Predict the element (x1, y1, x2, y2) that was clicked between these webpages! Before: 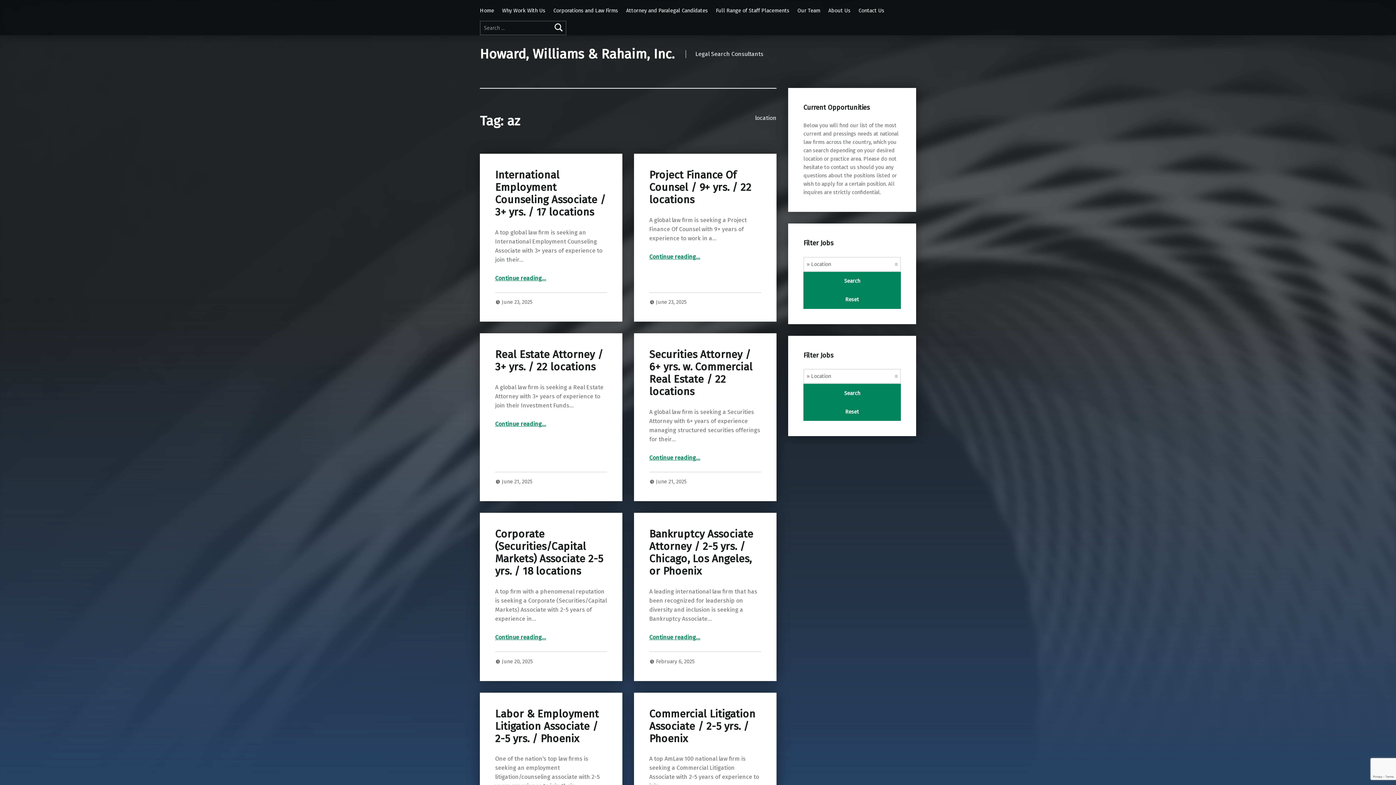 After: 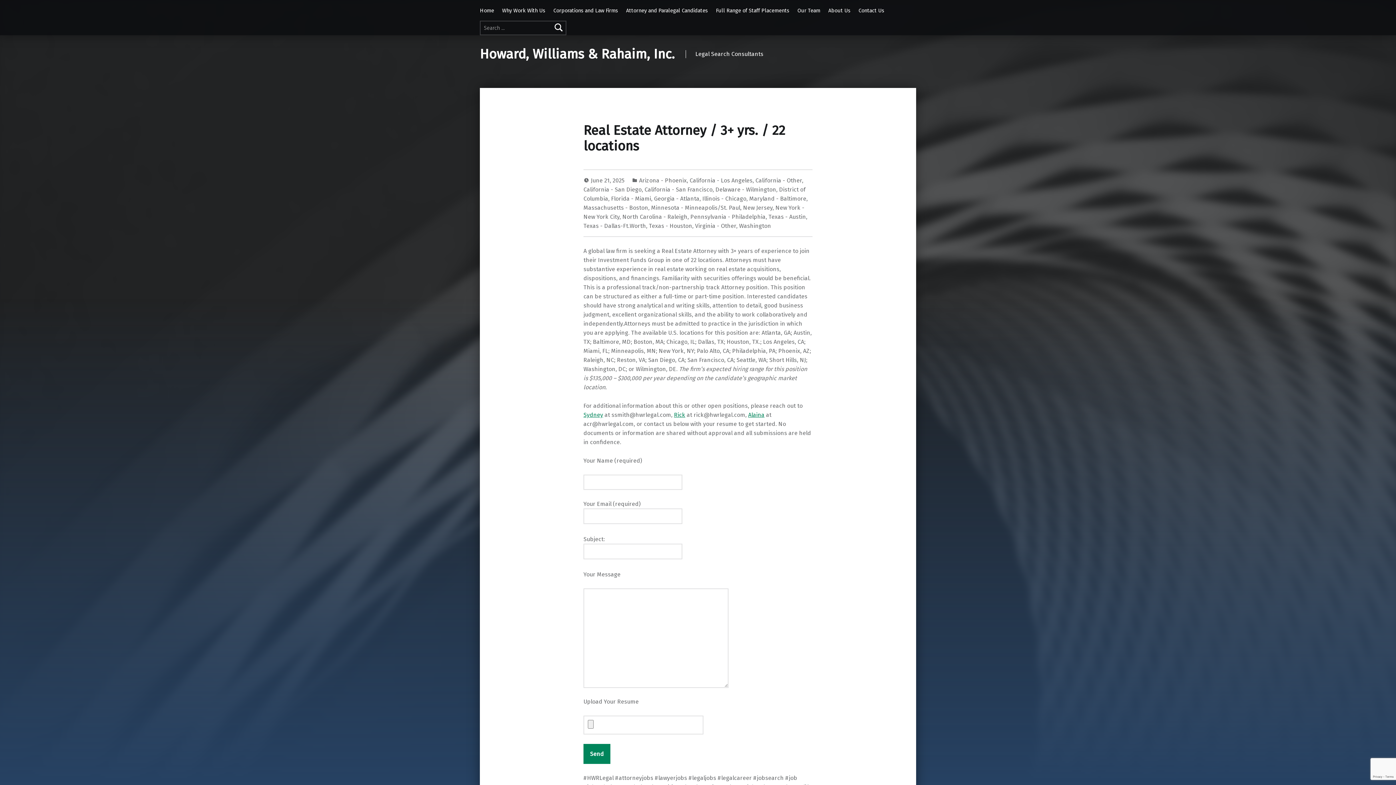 Action: bbox: (495, 348, 603, 373) label: Real Estate Attorney / 3+ yrs. / 22 locations